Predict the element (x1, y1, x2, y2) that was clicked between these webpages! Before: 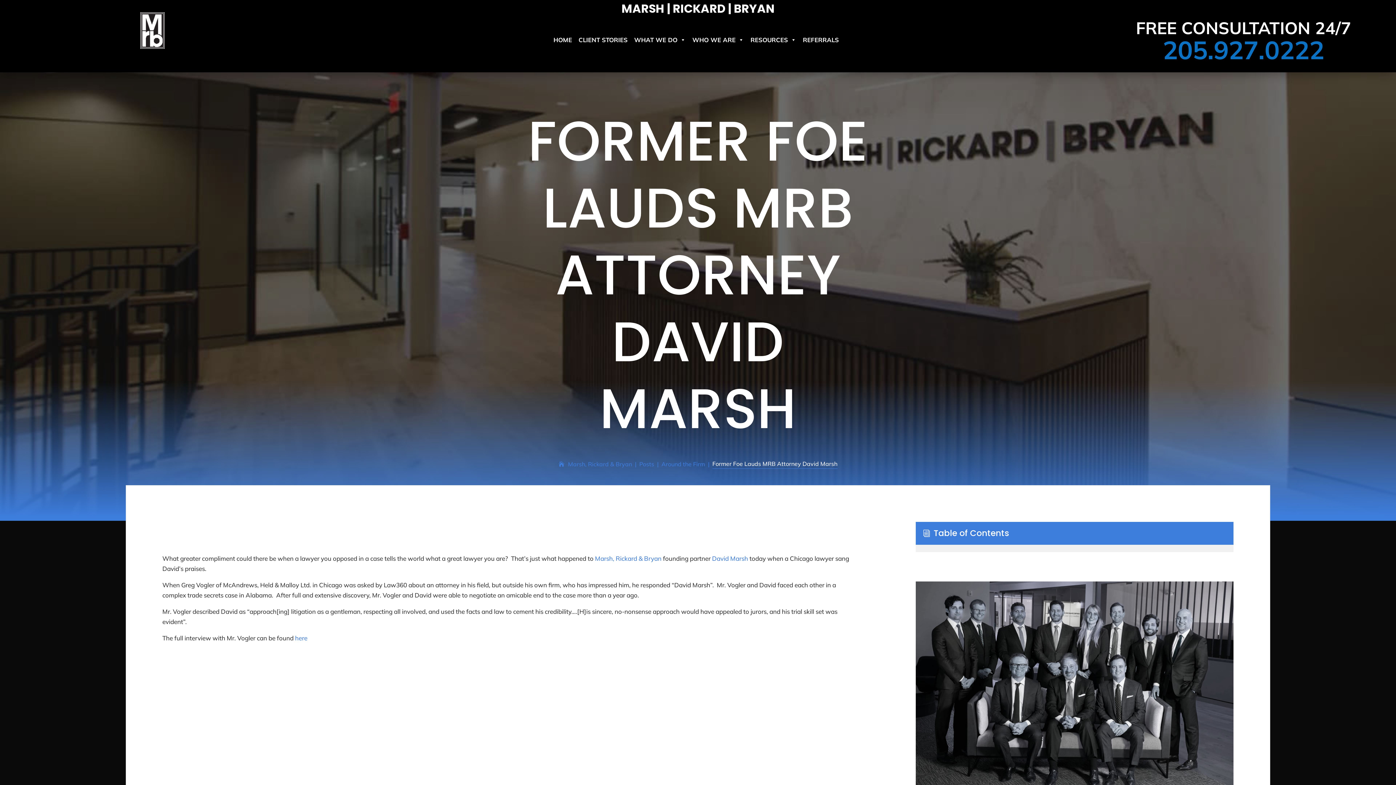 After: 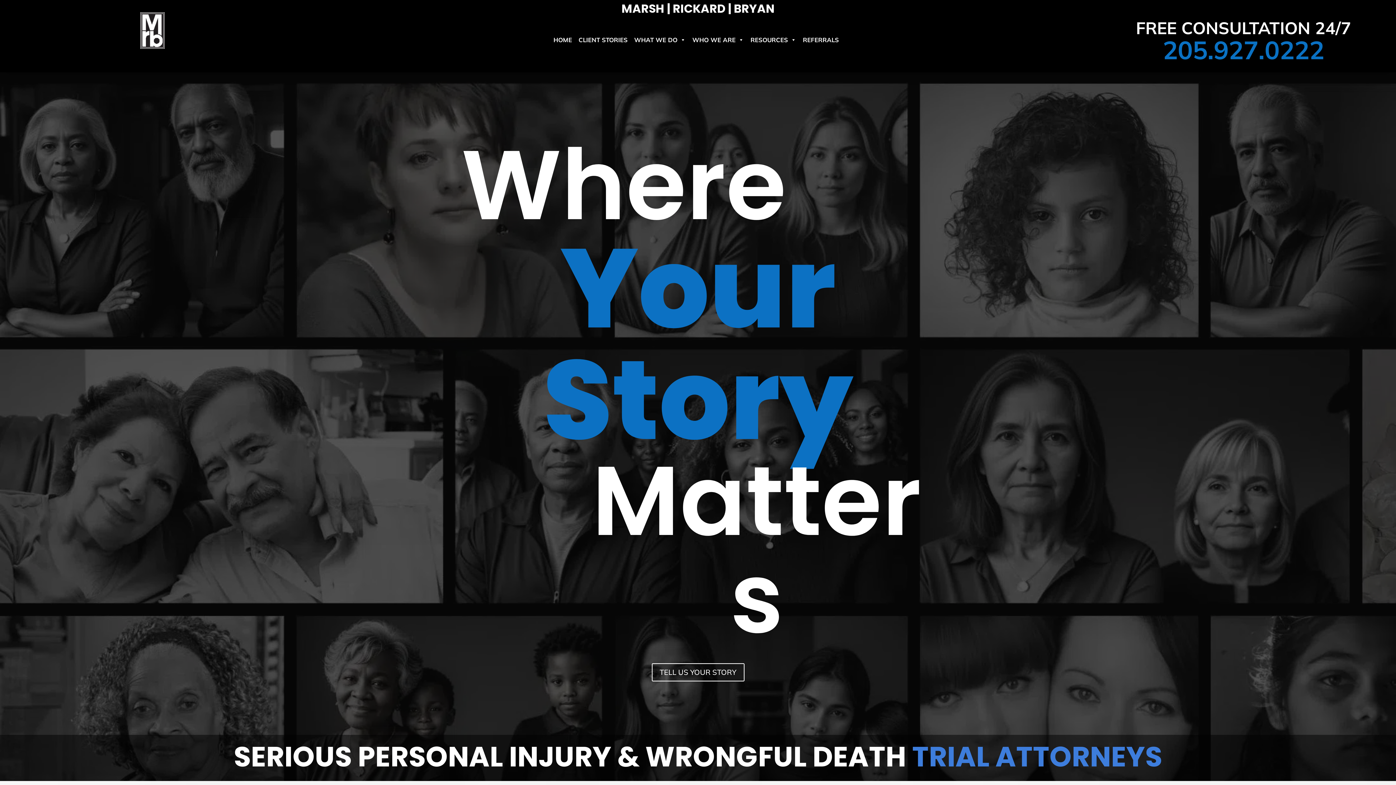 Action: bbox: (140, 42, 164, 50)